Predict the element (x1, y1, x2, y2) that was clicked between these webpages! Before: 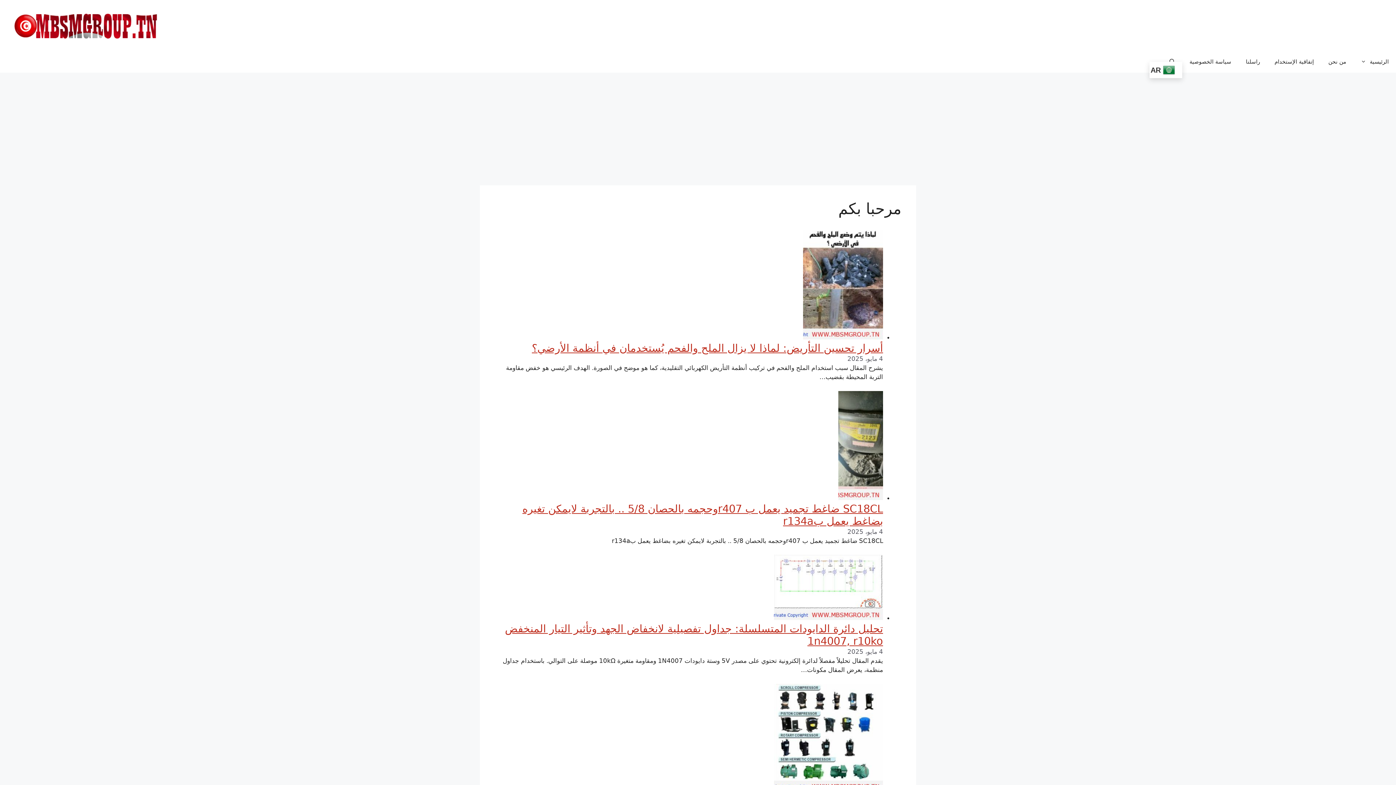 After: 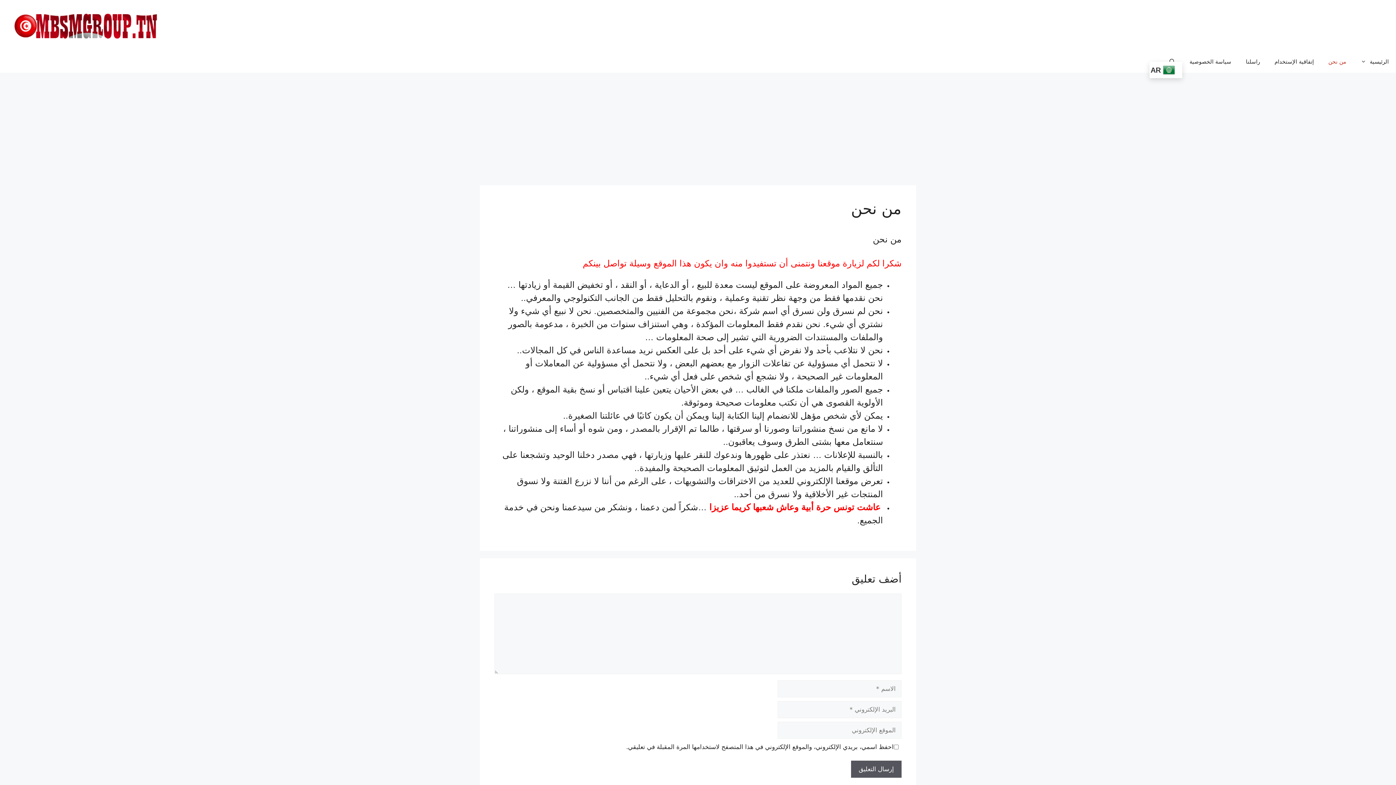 Action: bbox: (1321, 50, 1353, 72) label: من نحن